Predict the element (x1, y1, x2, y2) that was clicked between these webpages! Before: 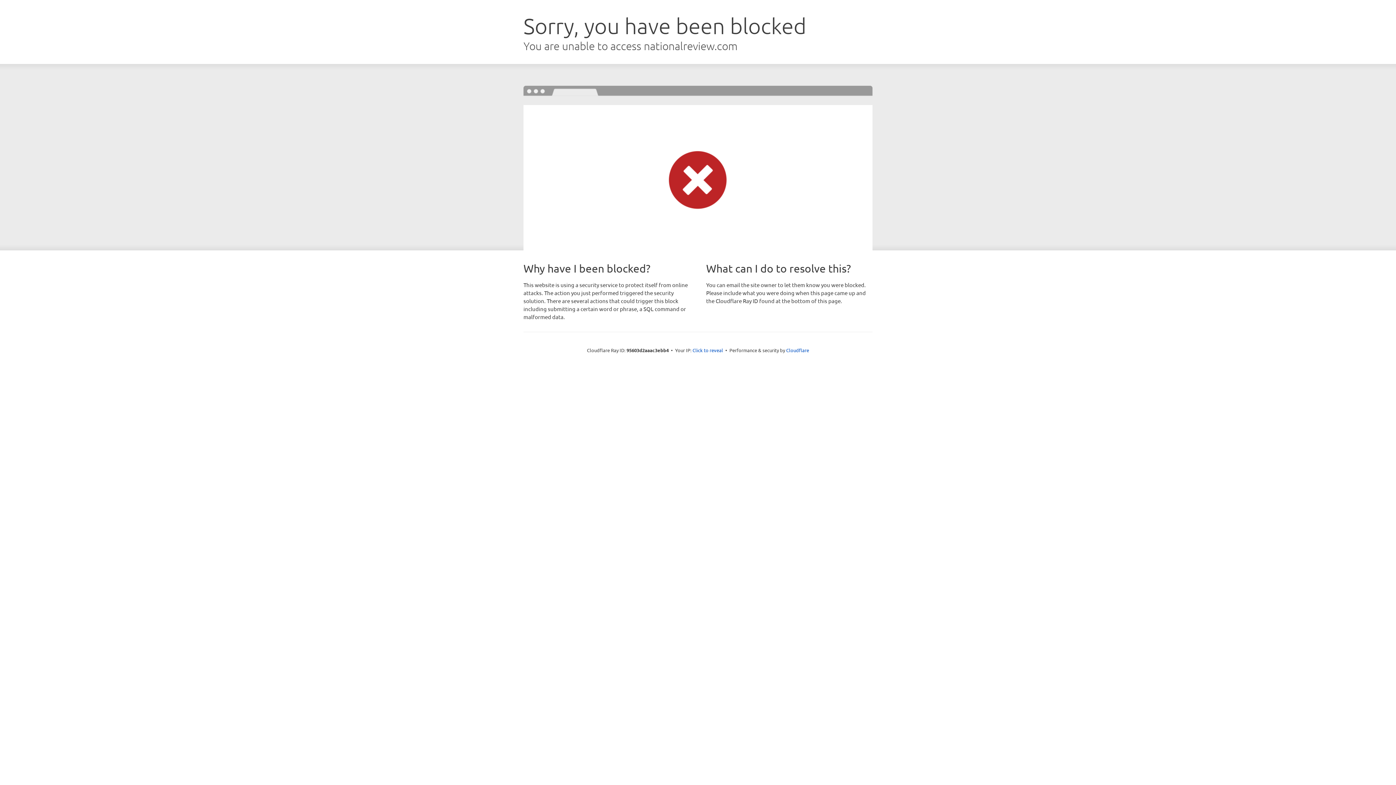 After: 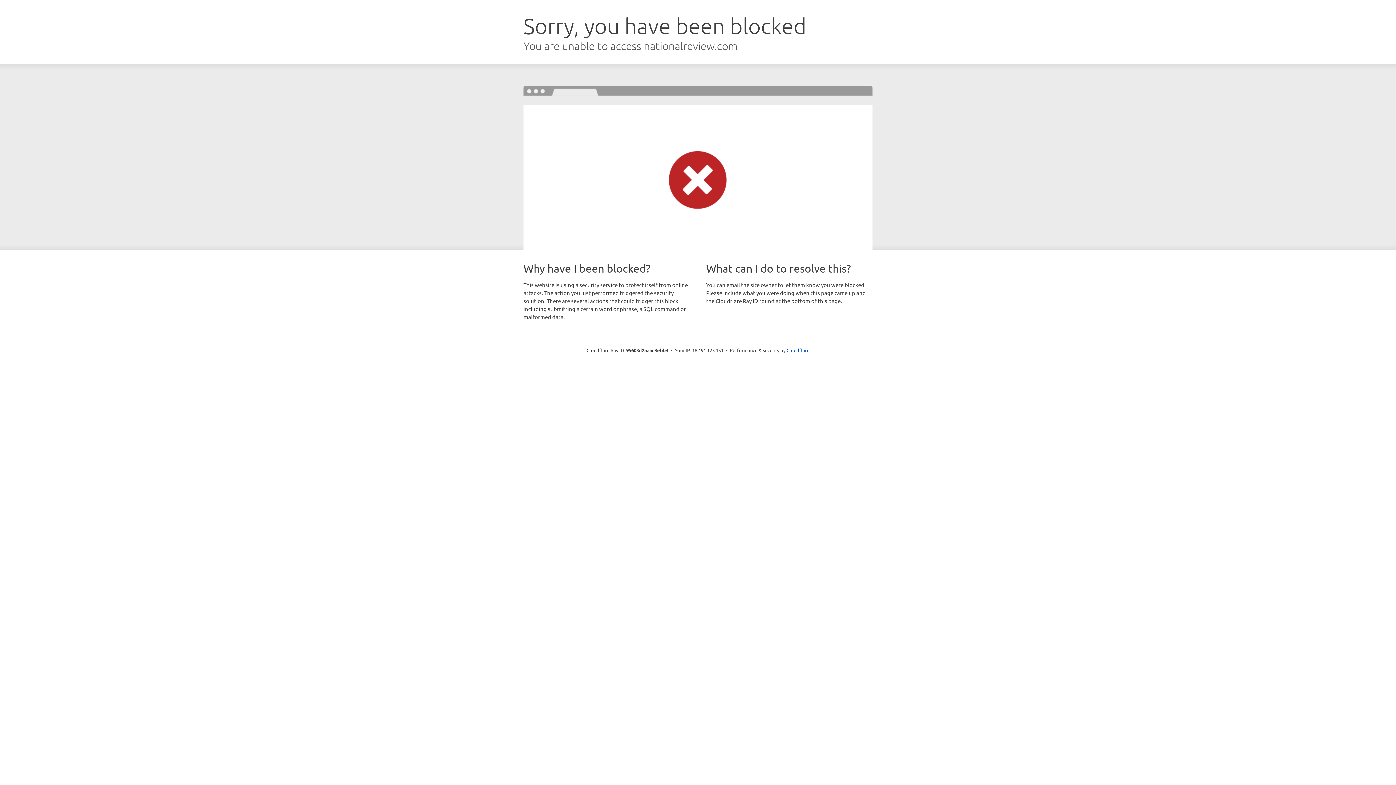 Action: label: Click to reveal bbox: (692, 346, 723, 353)